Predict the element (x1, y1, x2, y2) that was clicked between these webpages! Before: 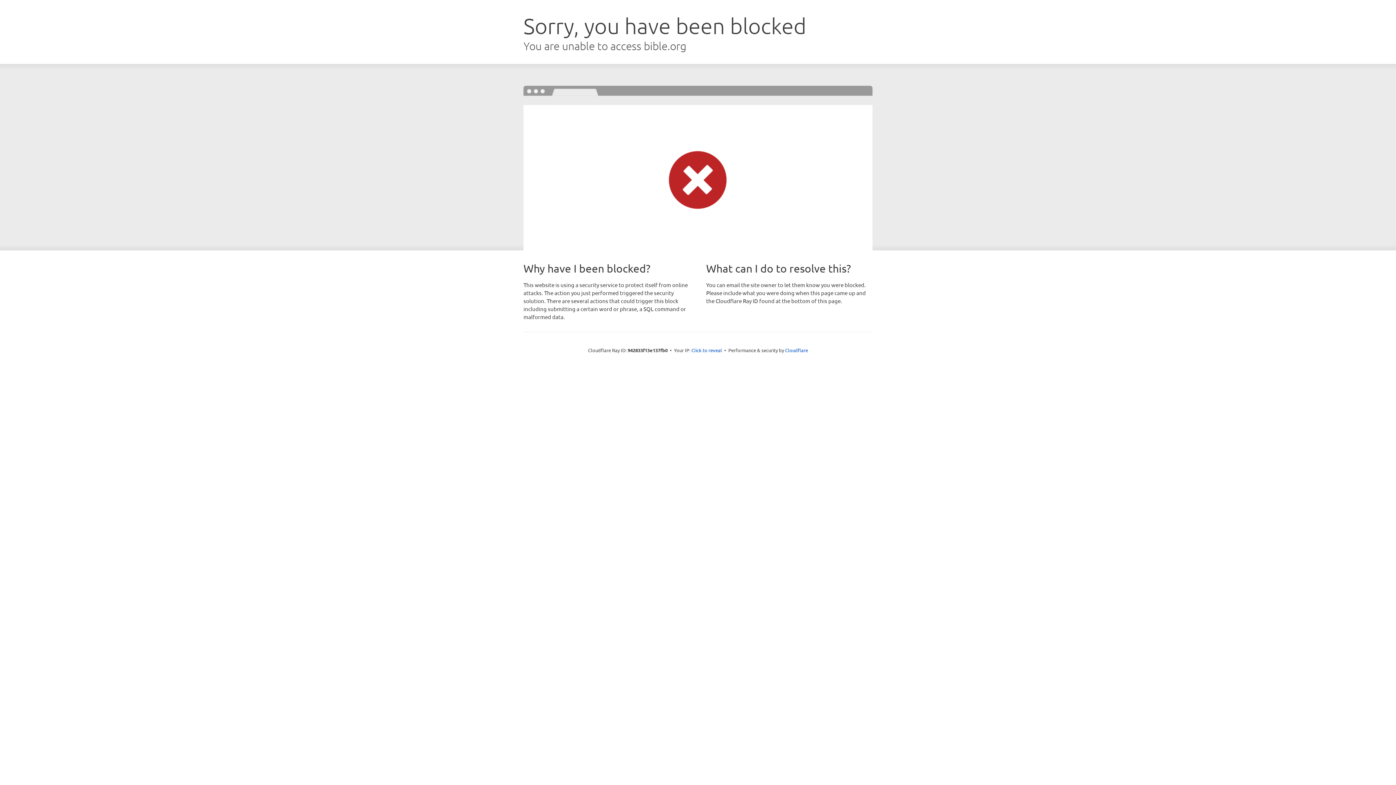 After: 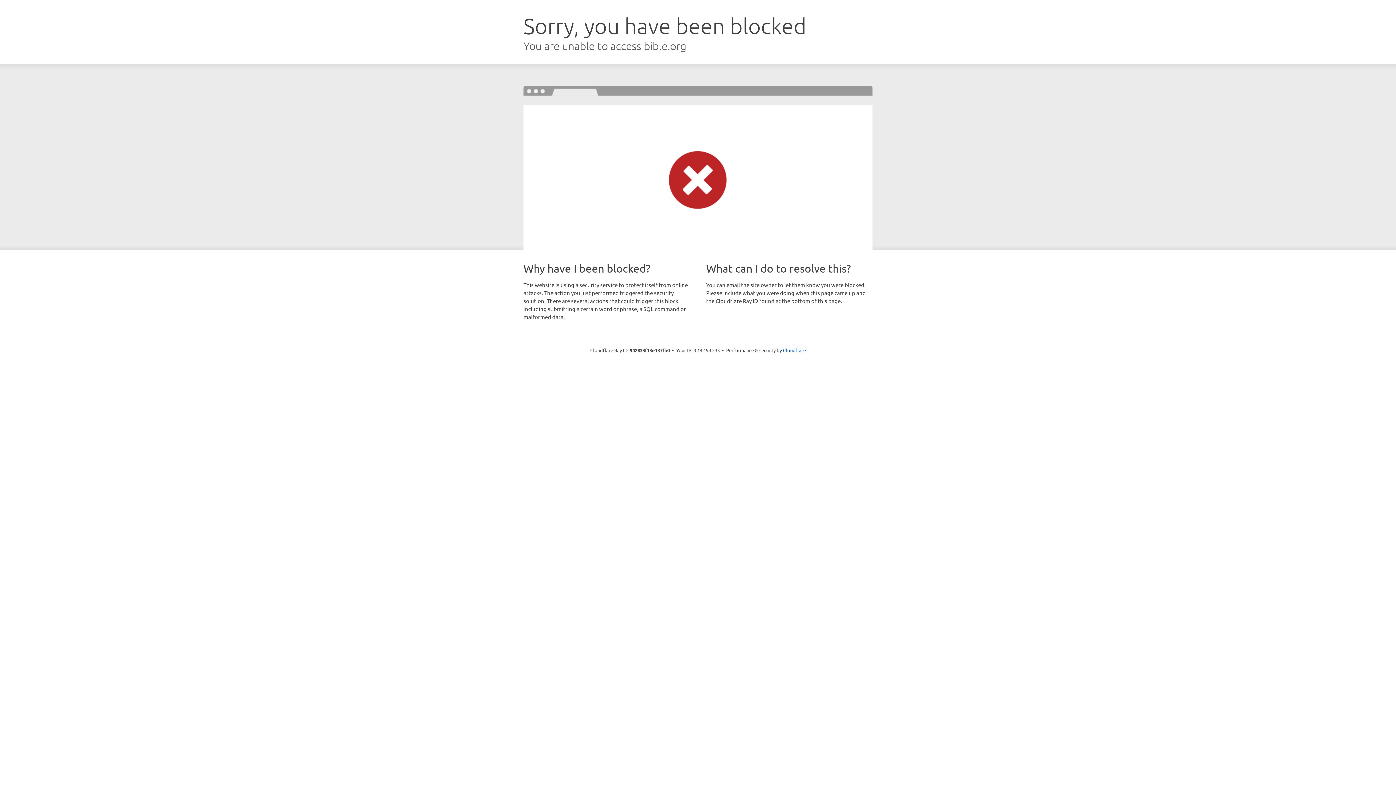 Action: bbox: (691, 346, 722, 353) label: Click to reveal